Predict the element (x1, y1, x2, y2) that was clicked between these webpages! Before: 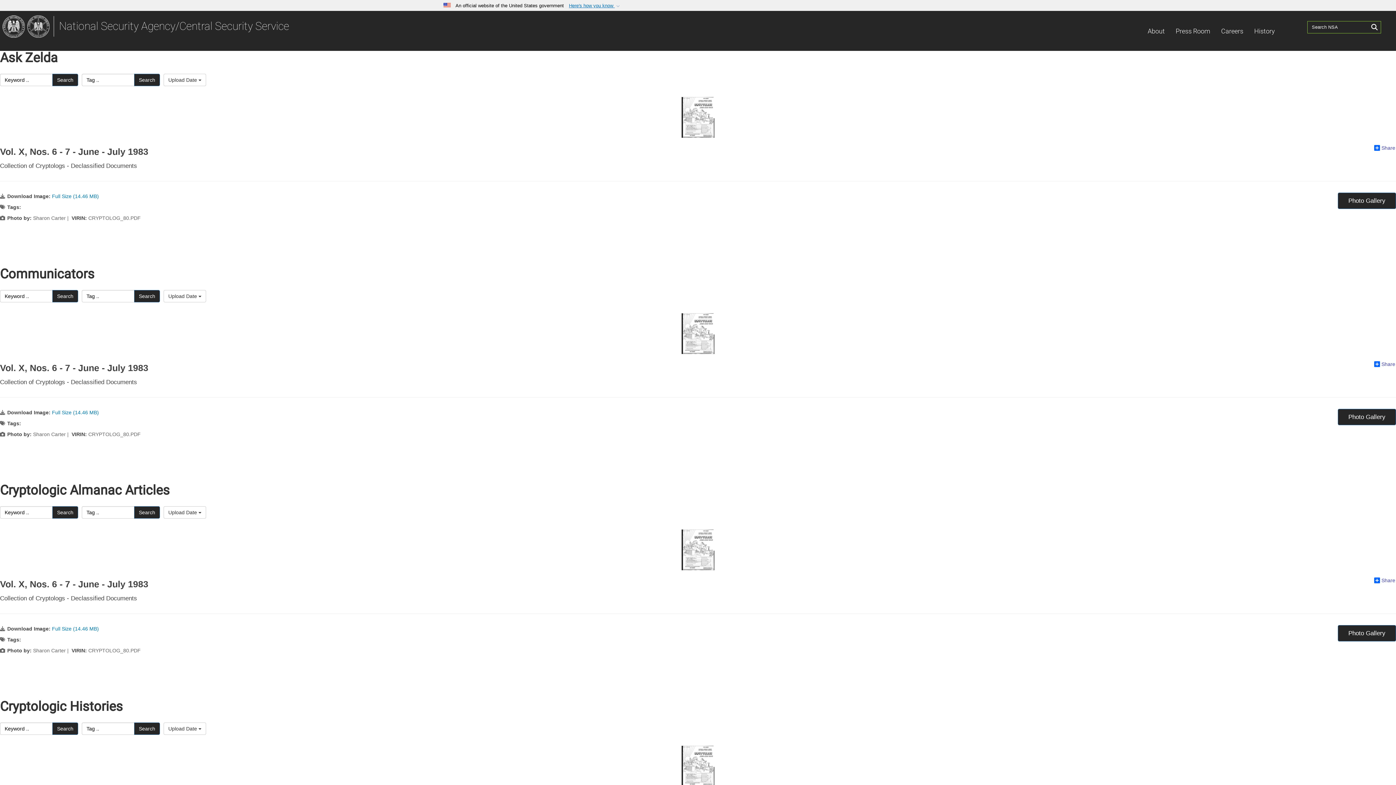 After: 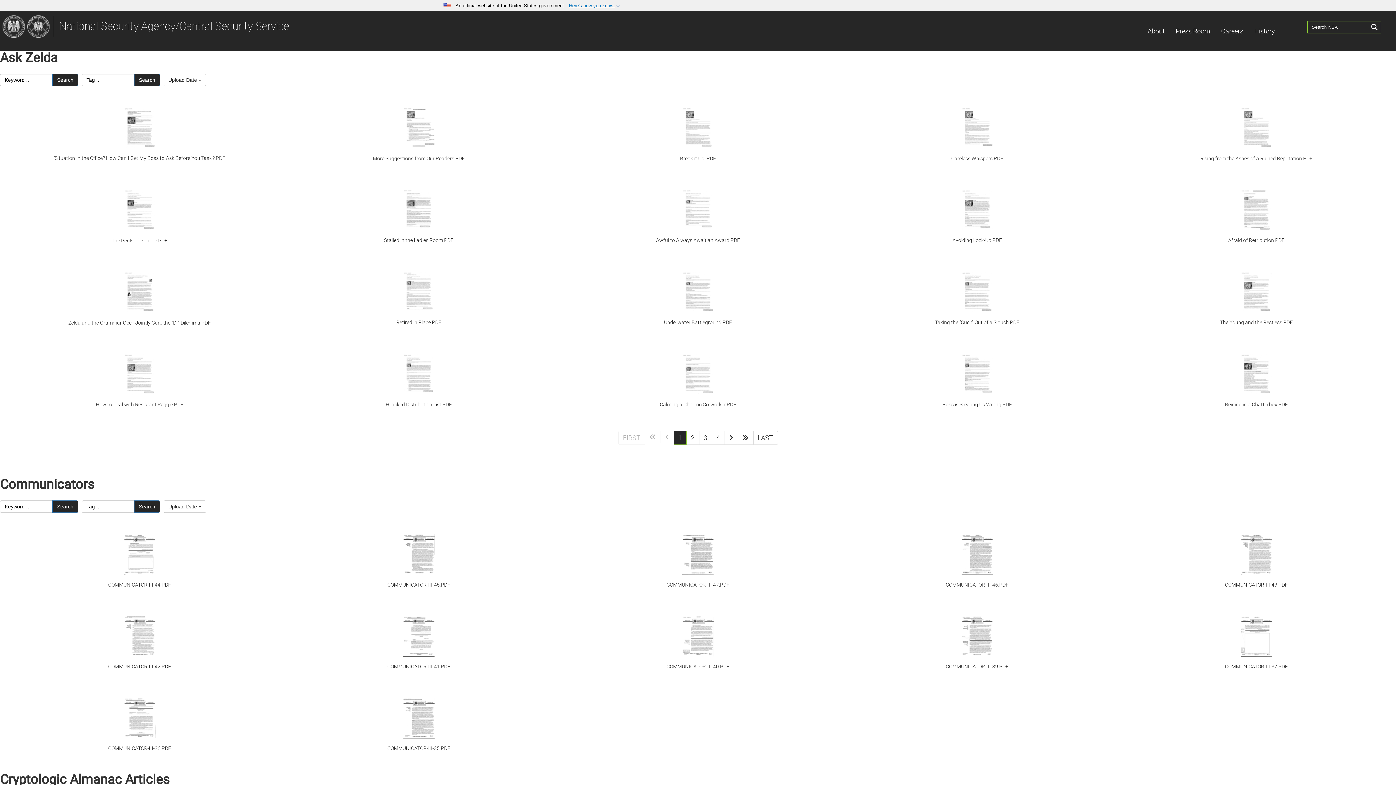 Action: bbox: (1338, 409, 1396, 425) label: Photo Gallery